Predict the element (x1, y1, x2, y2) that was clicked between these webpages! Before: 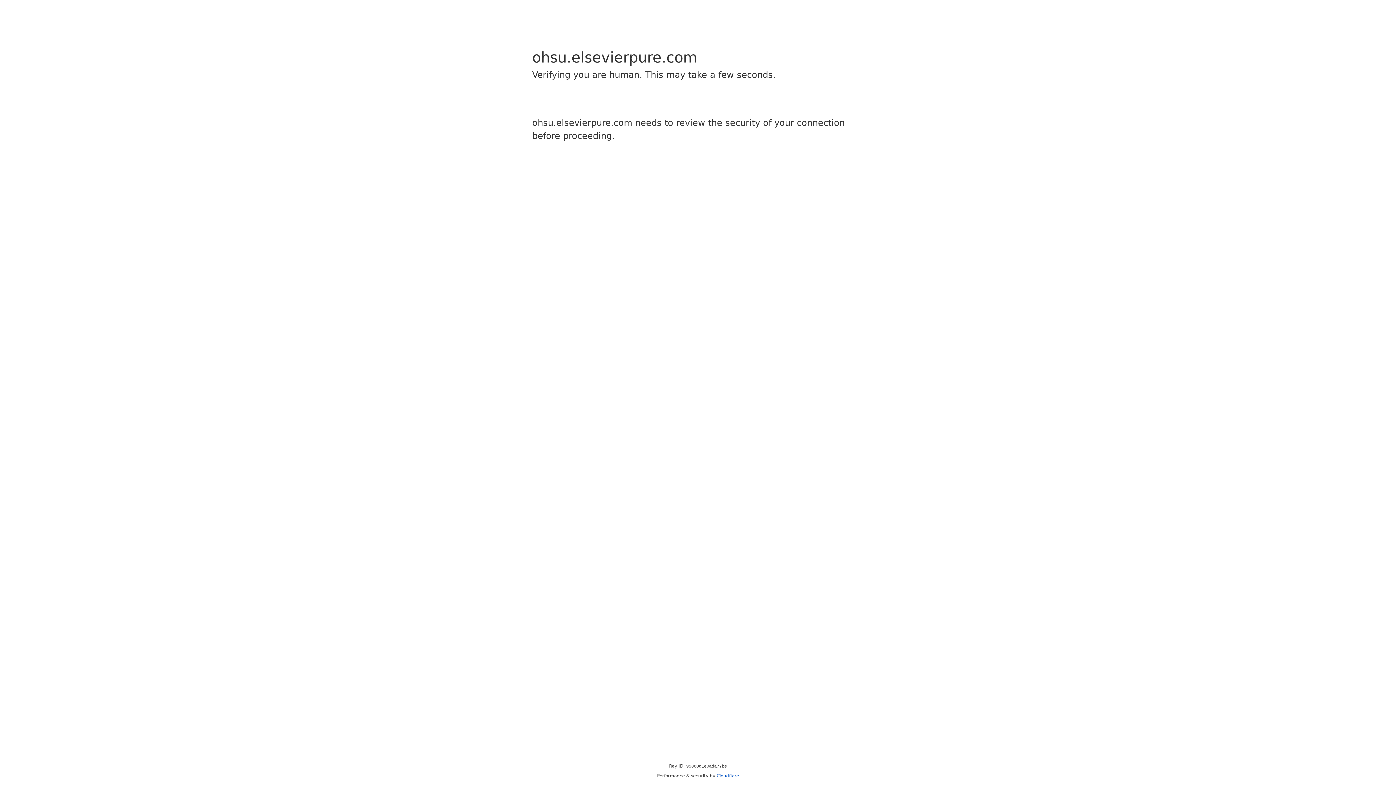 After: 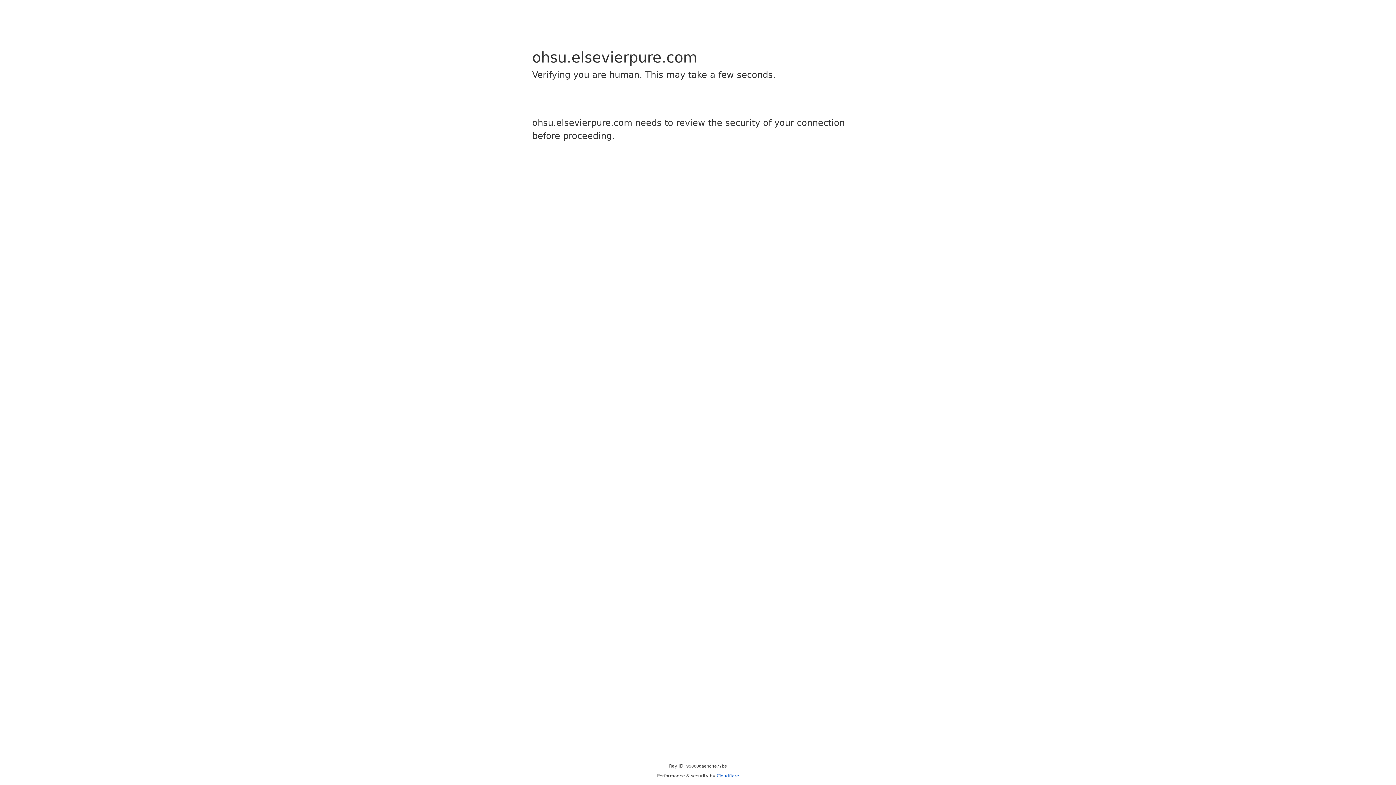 Action: label: Cloudflare bbox: (716, 773, 739, 778)